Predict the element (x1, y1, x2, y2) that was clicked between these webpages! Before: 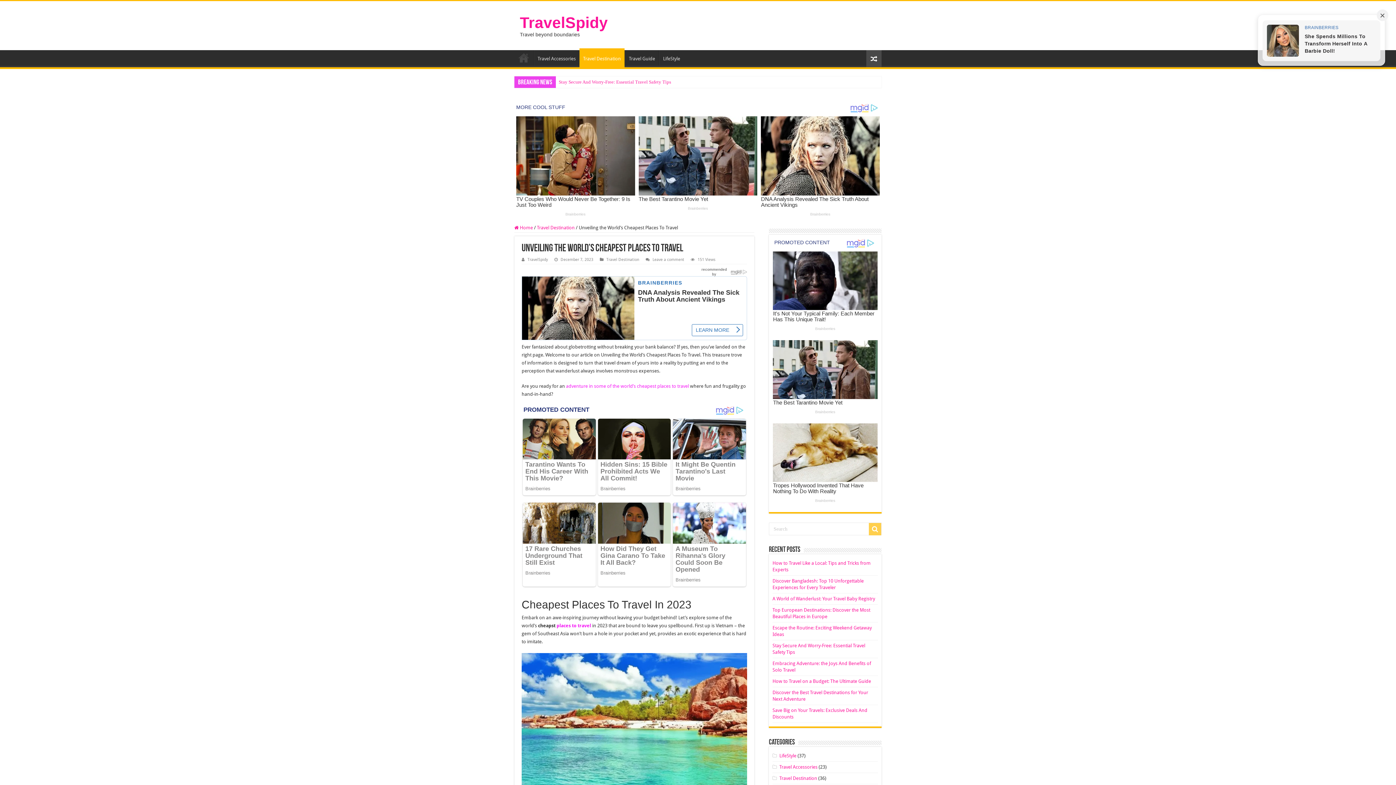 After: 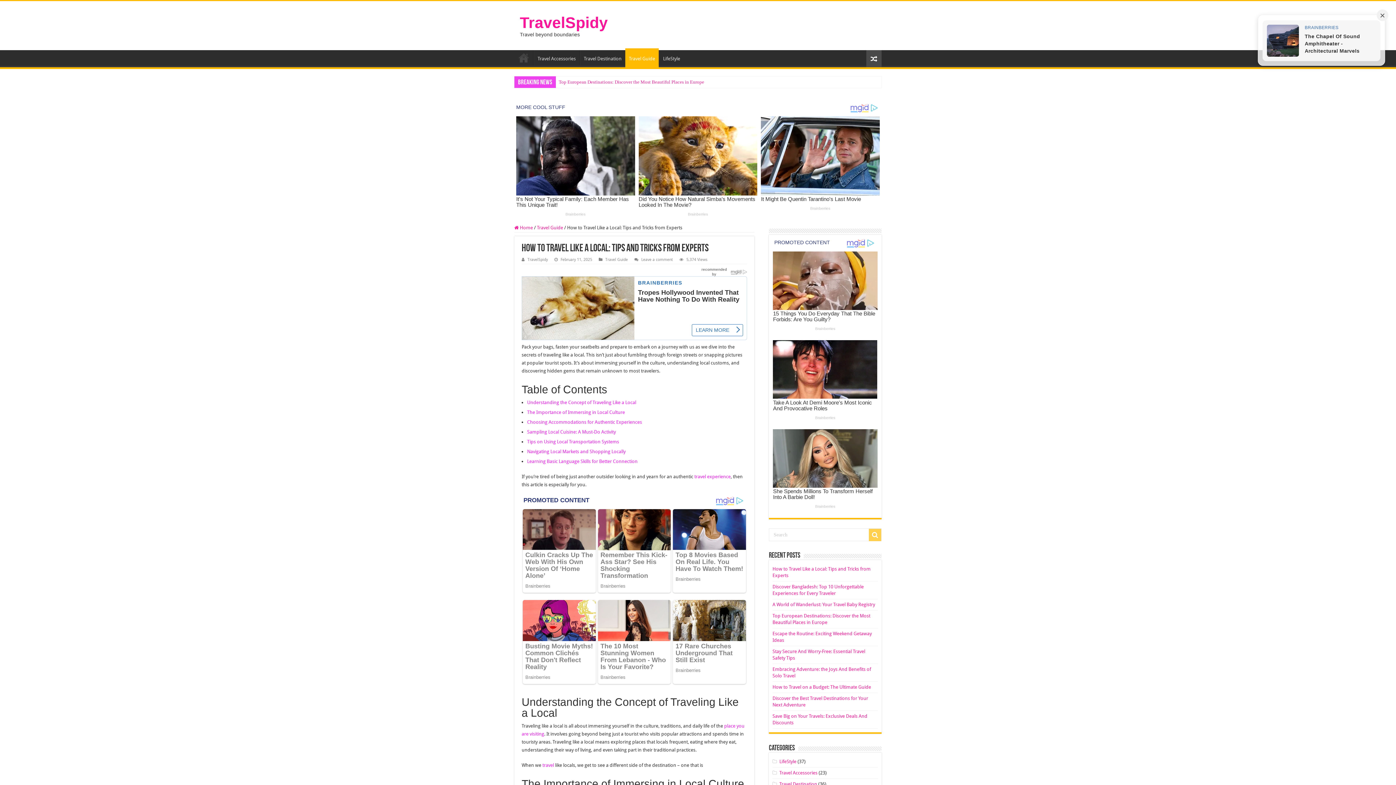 Action: bbox: (556, 76, 674, 88) label: How to Travel Like a Local: Tips and Tricks from Experts